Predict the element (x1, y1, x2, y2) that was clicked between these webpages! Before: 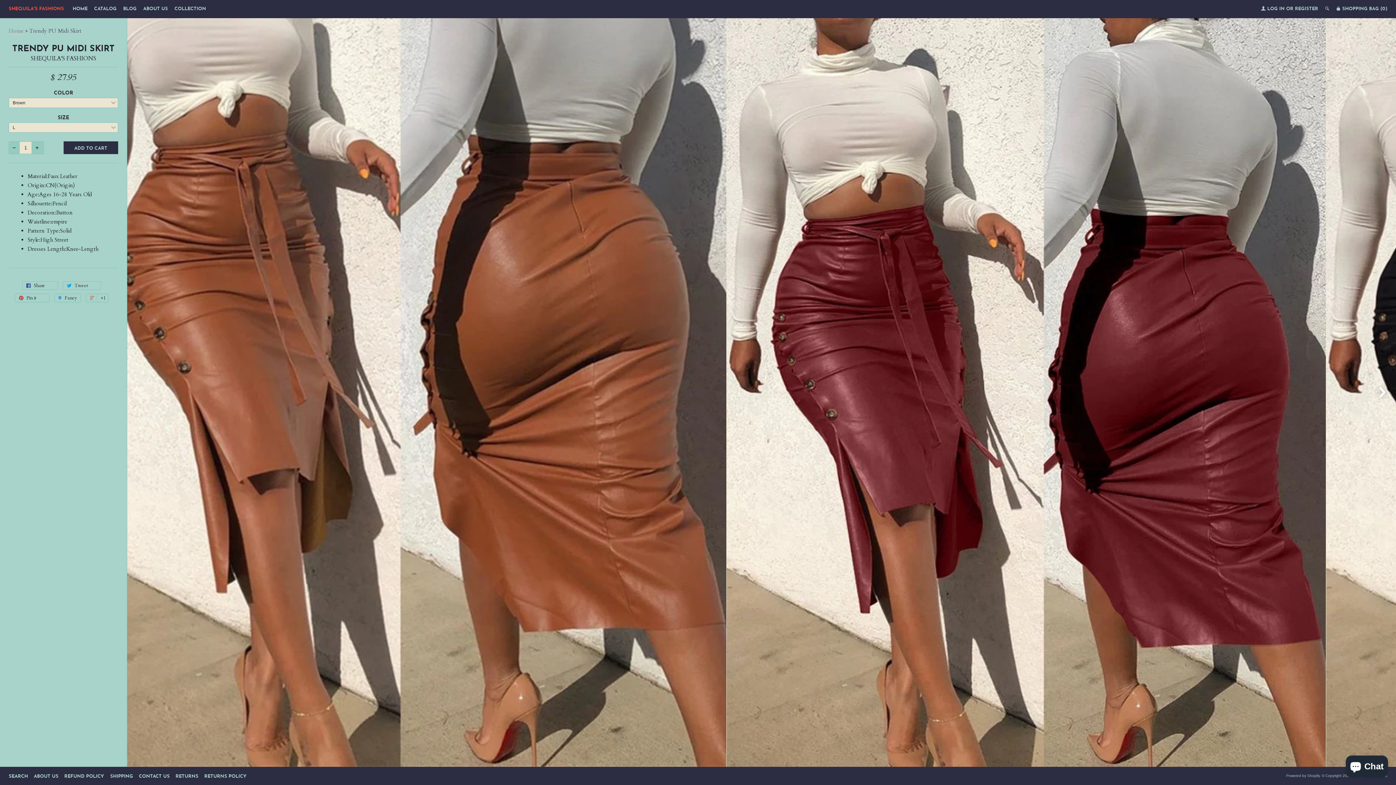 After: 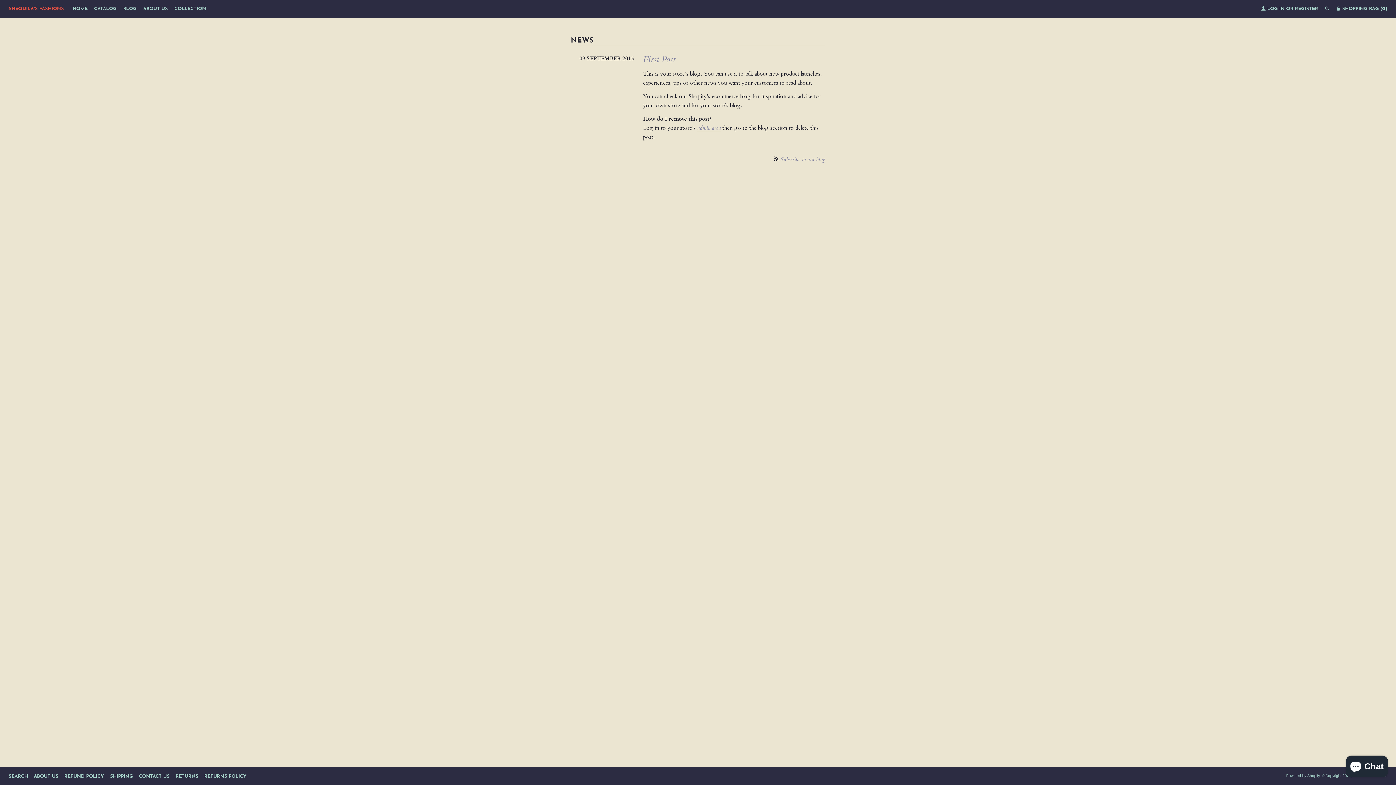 Action: label: BLOG bbox: (123, 5, 136, 12)